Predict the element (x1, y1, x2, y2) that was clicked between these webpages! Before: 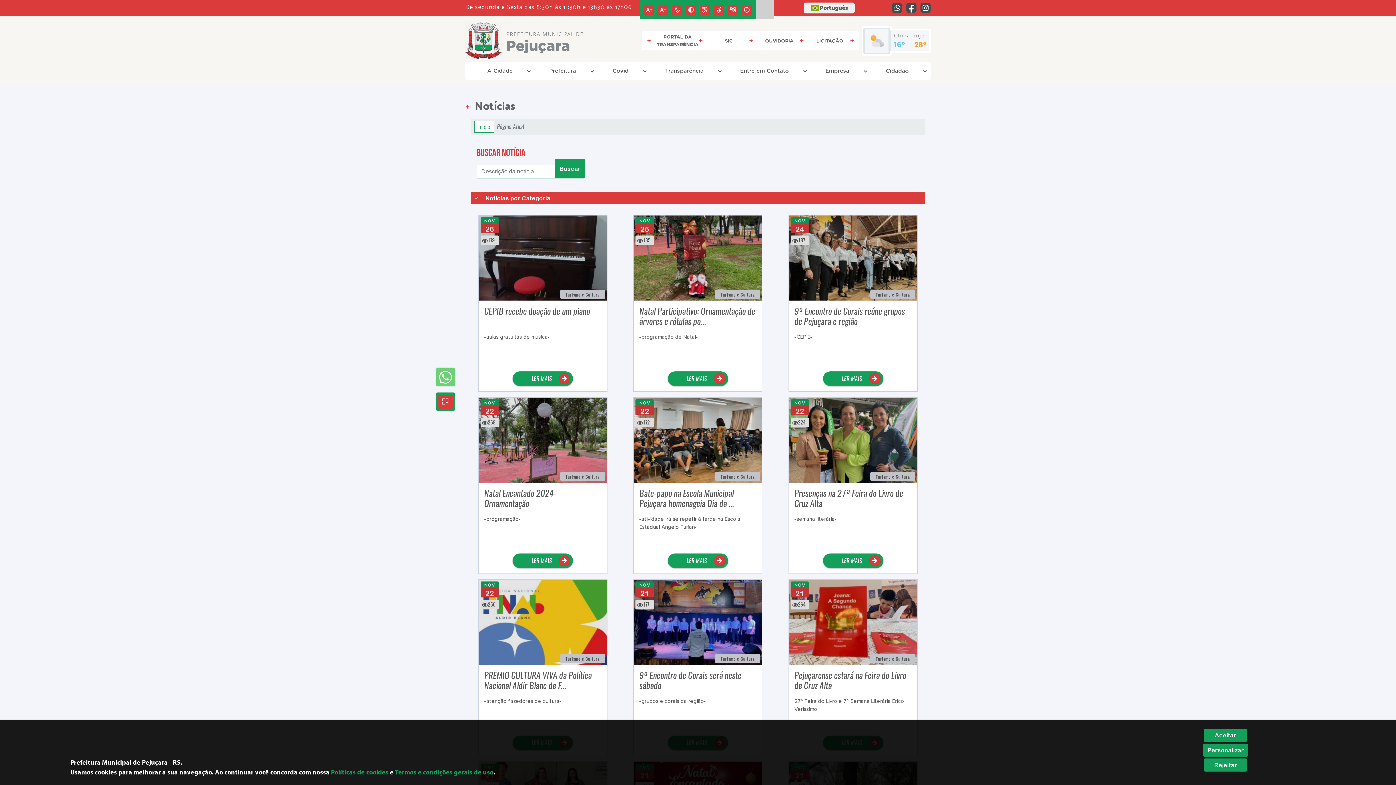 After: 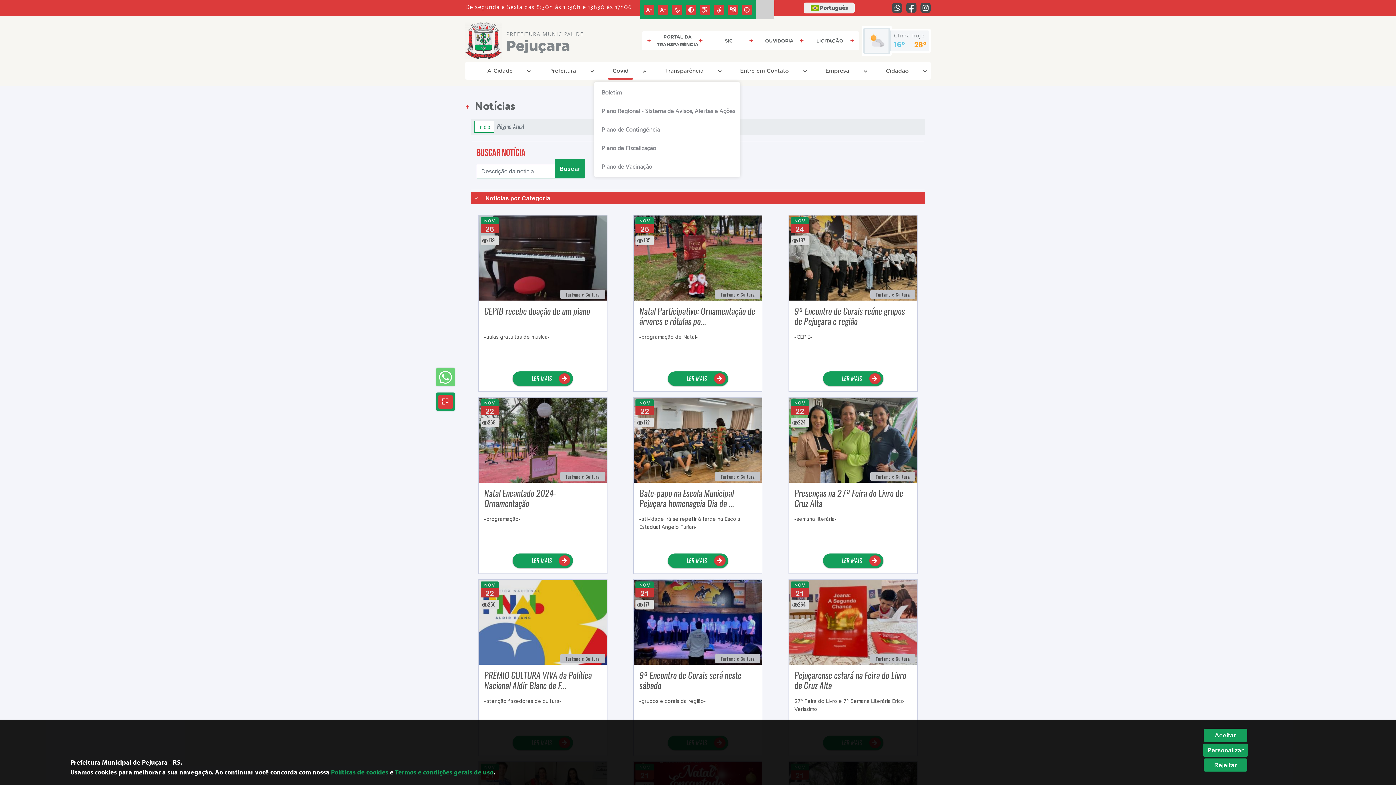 Action: bbox: (596, 64, 645, 77) label: Covid